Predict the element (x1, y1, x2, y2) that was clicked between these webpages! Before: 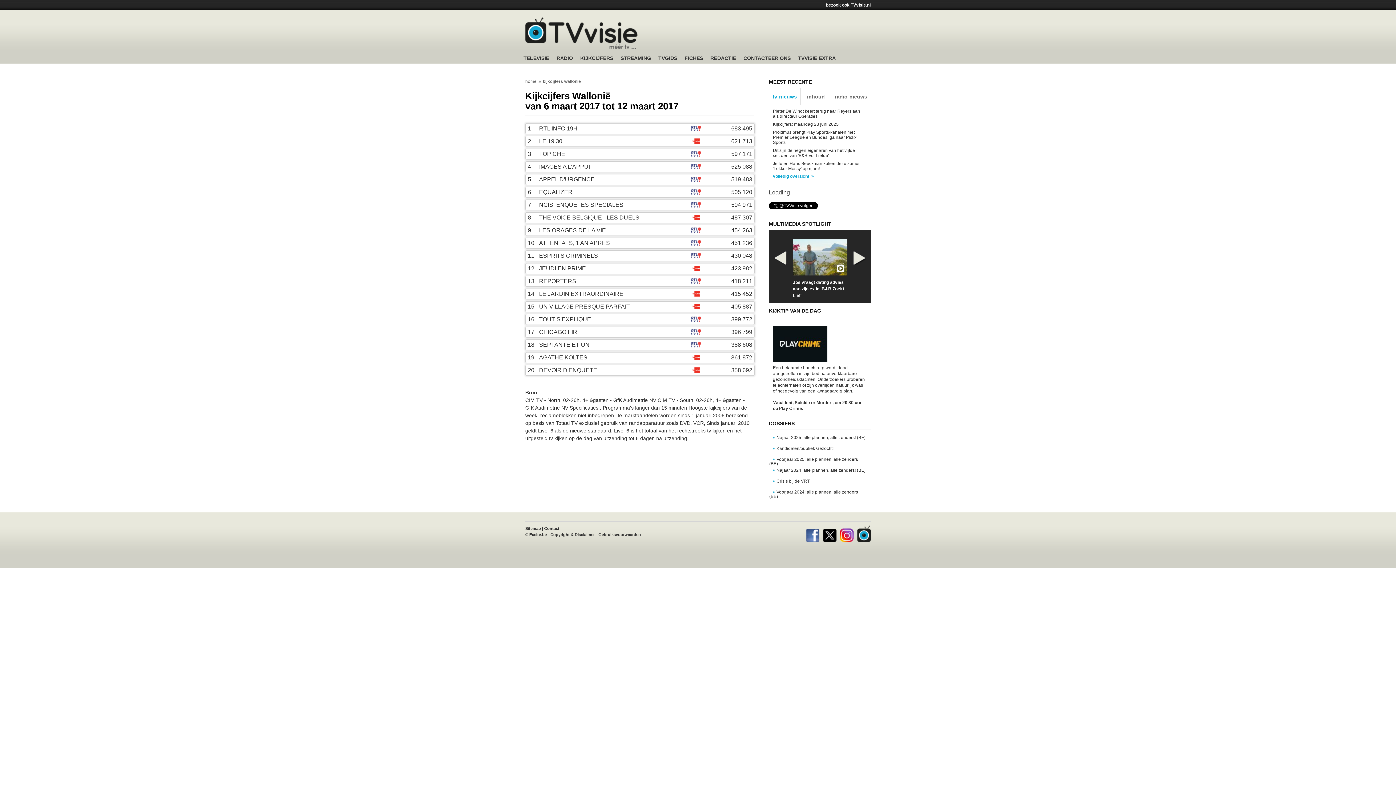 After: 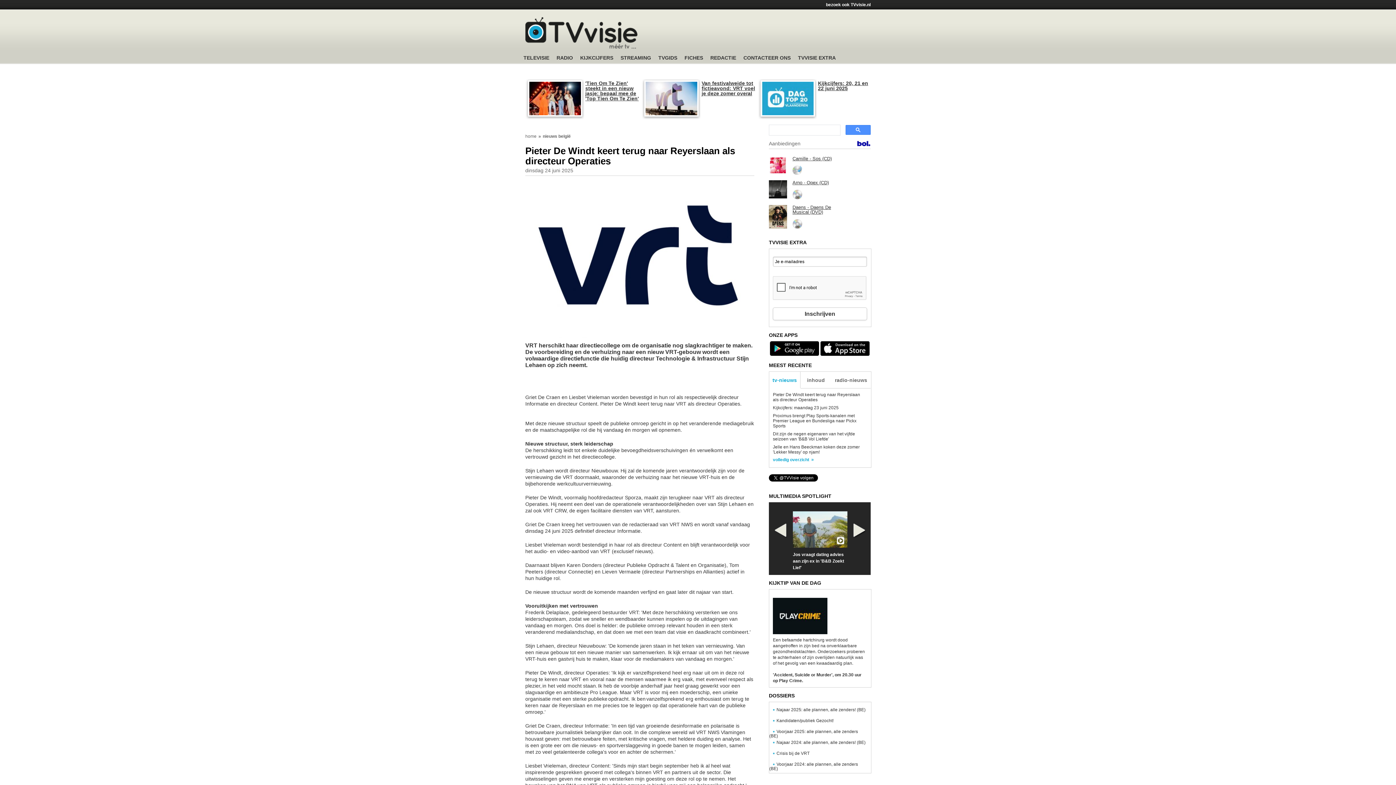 Action: bbox: (773, 108, 871, 120) label: Pieter De Windt keert terug naar Reyerslaan als directeur Operaties